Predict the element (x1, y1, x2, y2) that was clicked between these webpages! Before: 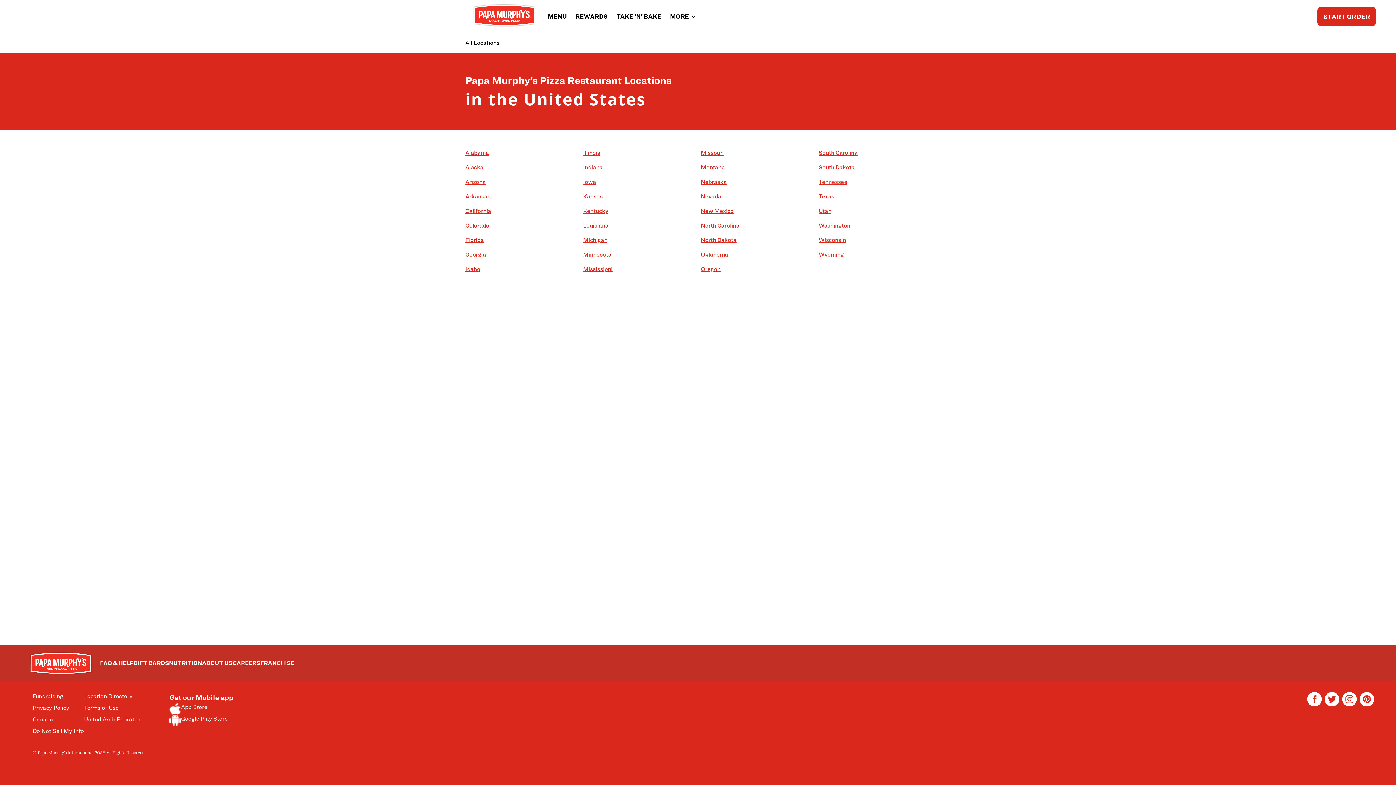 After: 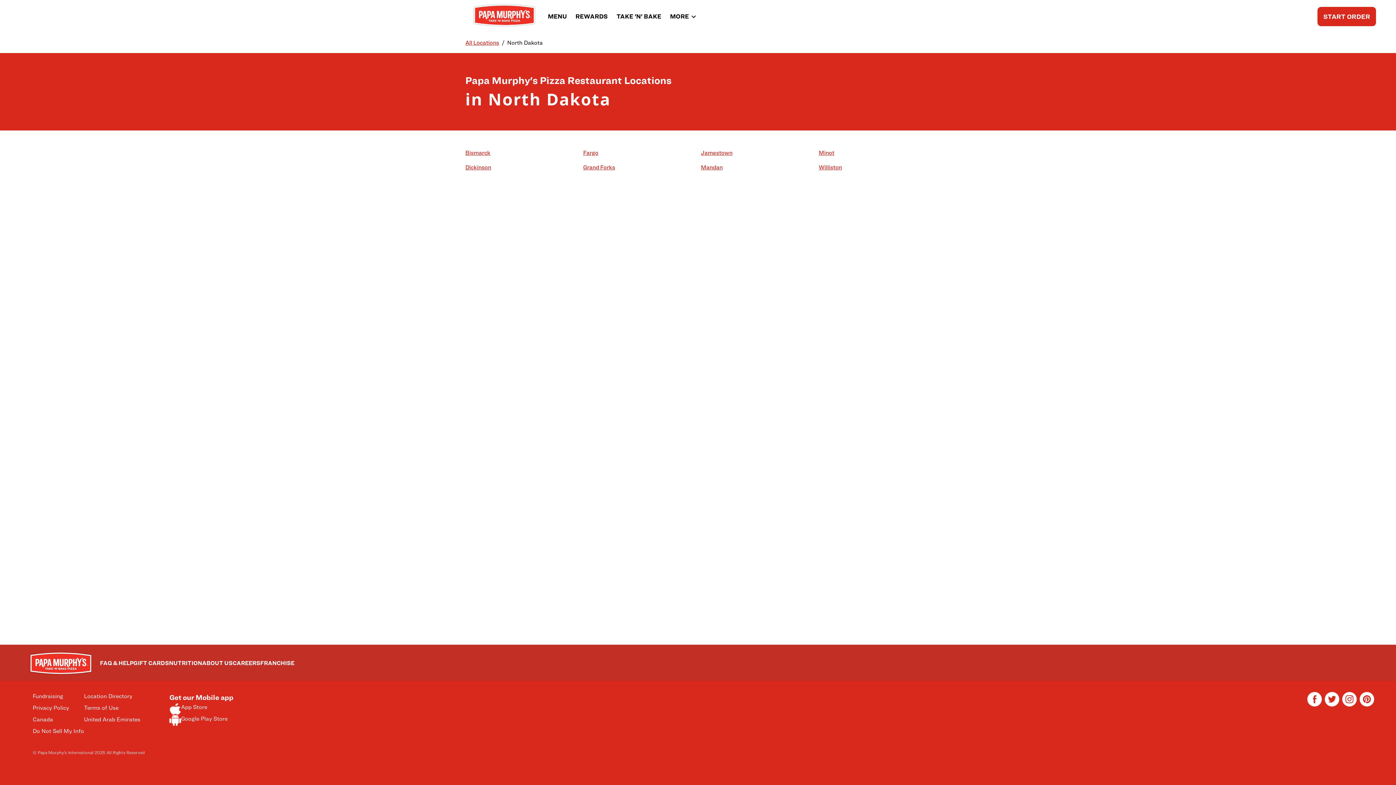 Action: bbox: (701, 236, 740, 244) label: North Dakota